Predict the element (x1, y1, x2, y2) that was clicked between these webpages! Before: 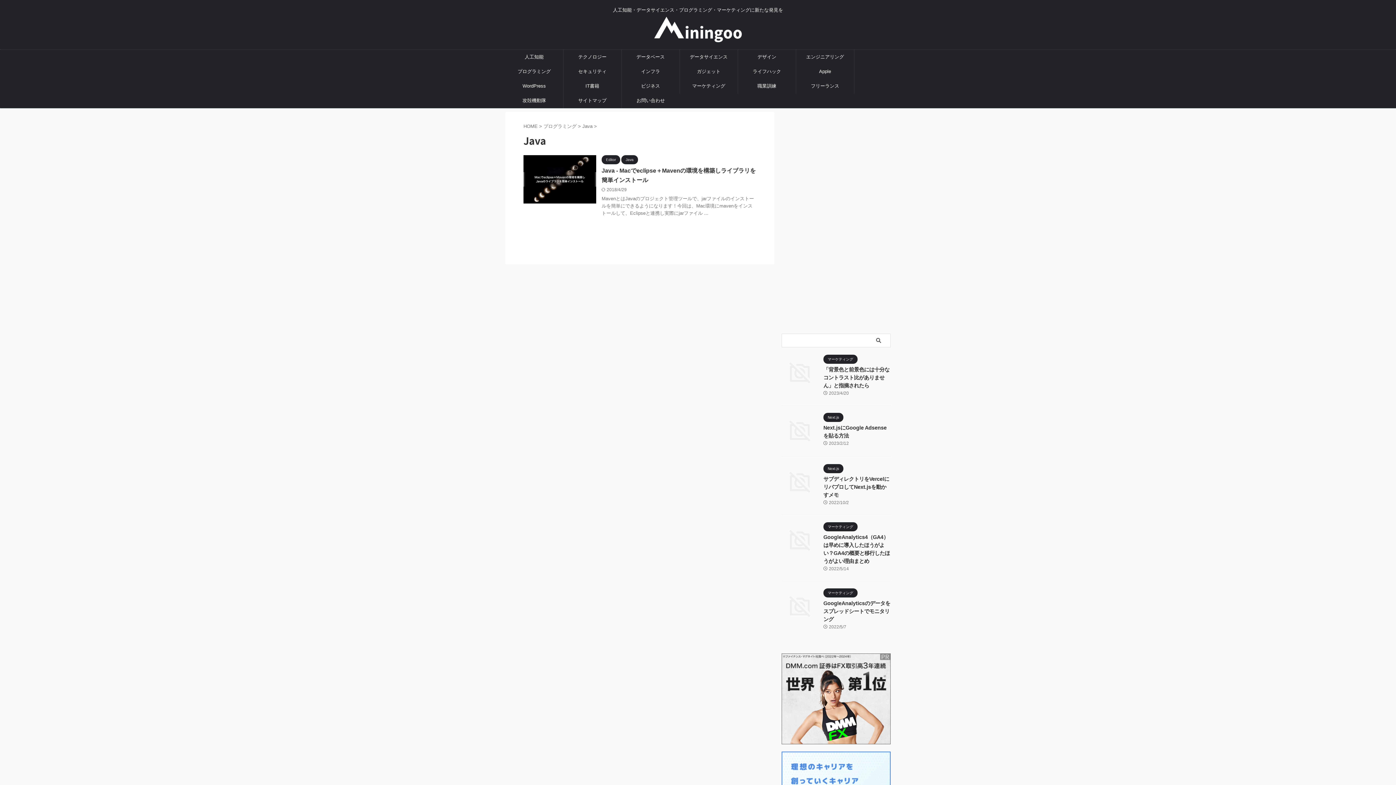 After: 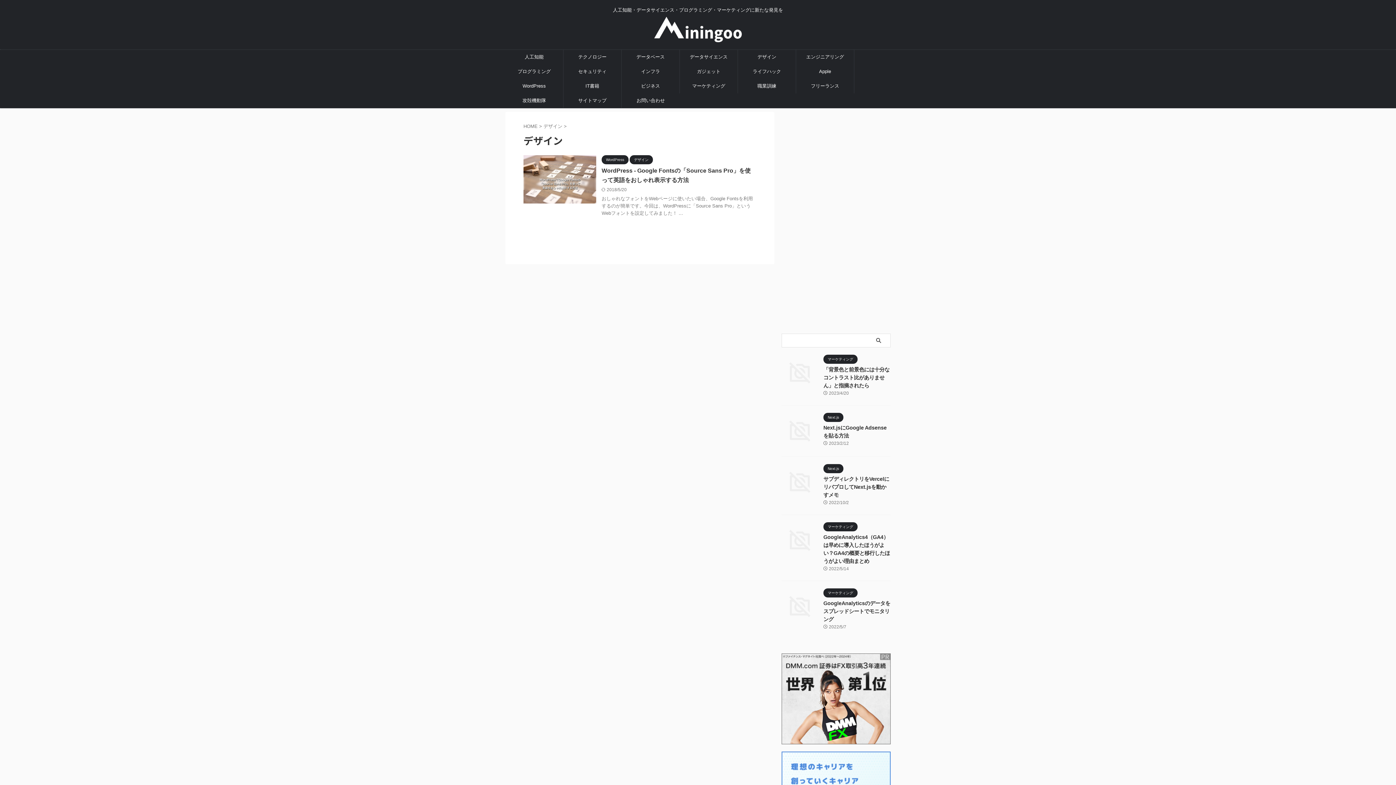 Action: label: デザイン bbox: (738, 49, 796, 64)